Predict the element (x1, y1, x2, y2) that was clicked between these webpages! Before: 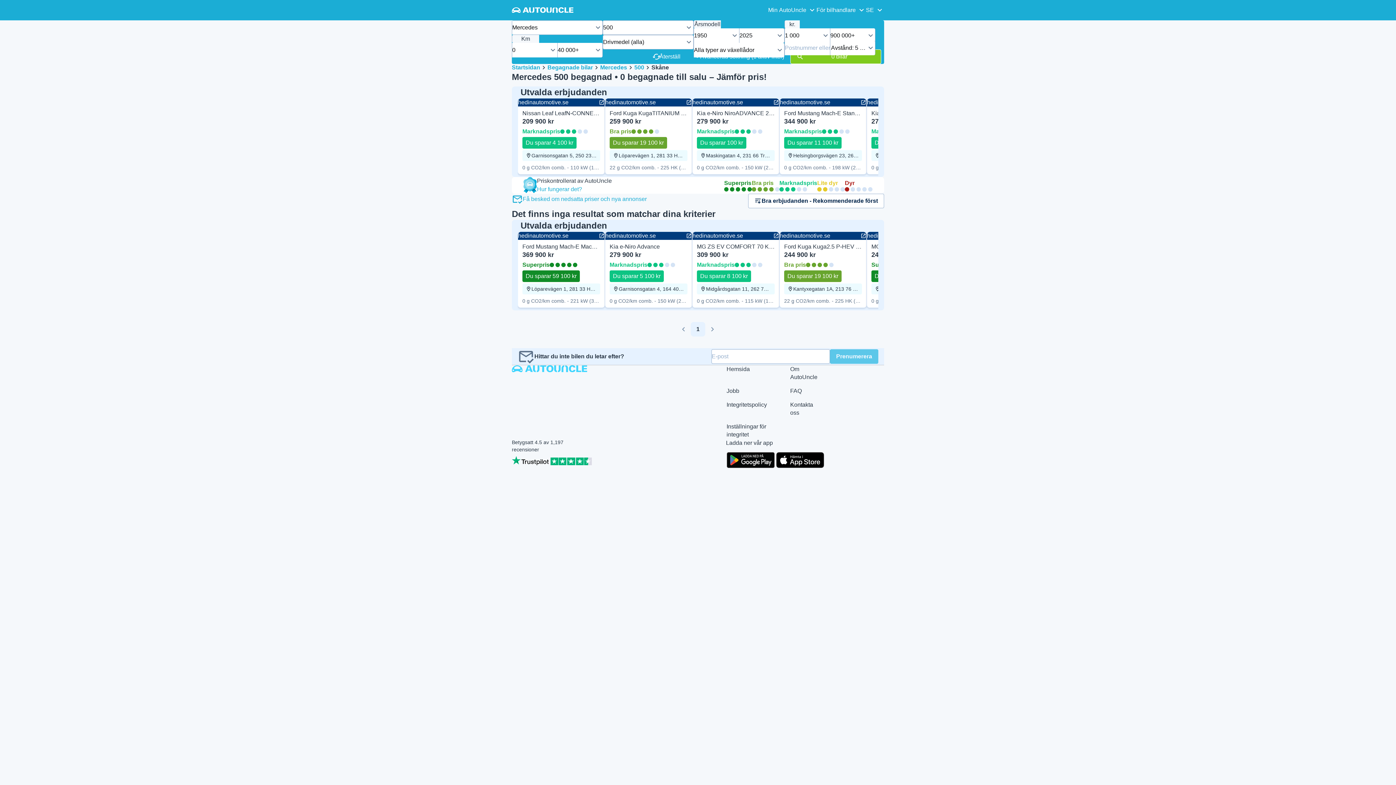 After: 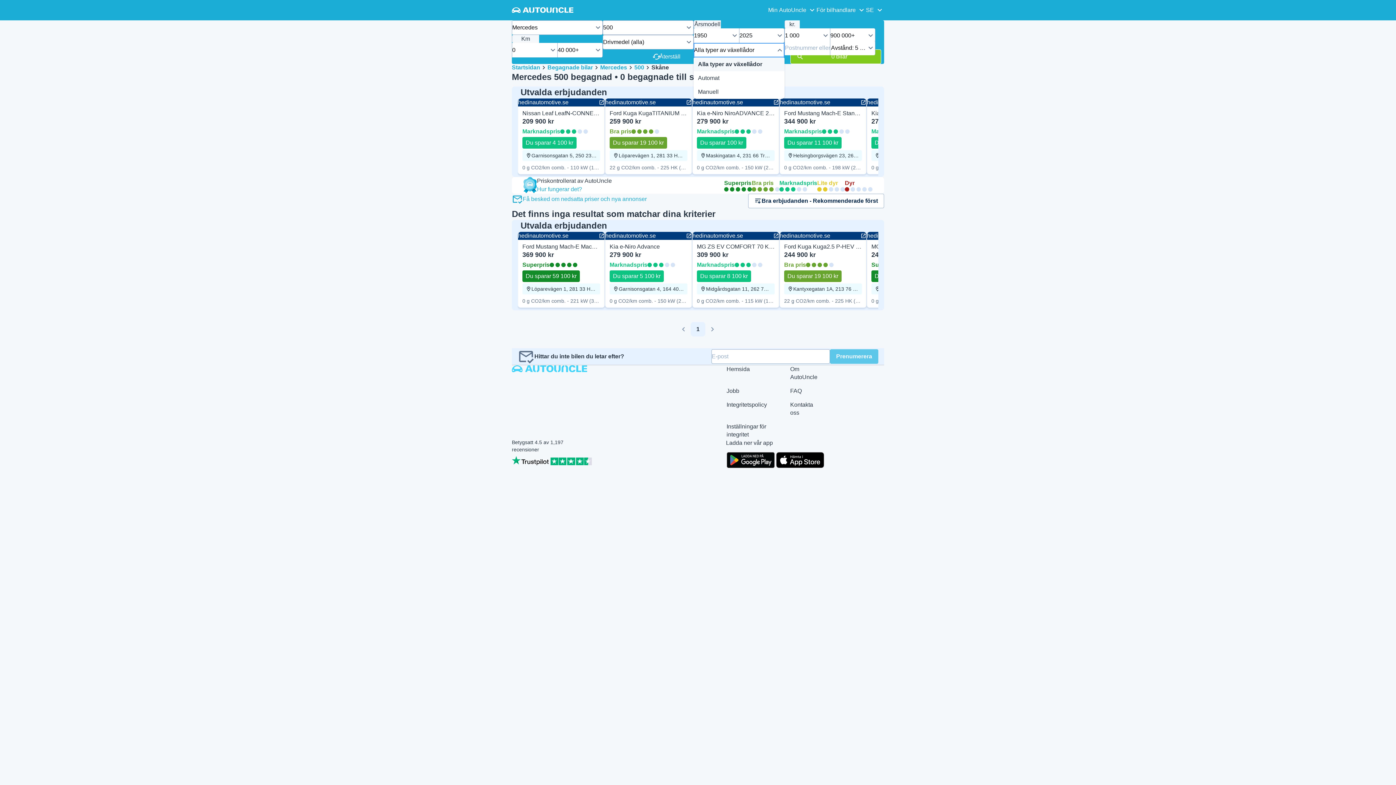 Action: label: Alla typer av växellådor bbox: (693, 42, 784, 57)